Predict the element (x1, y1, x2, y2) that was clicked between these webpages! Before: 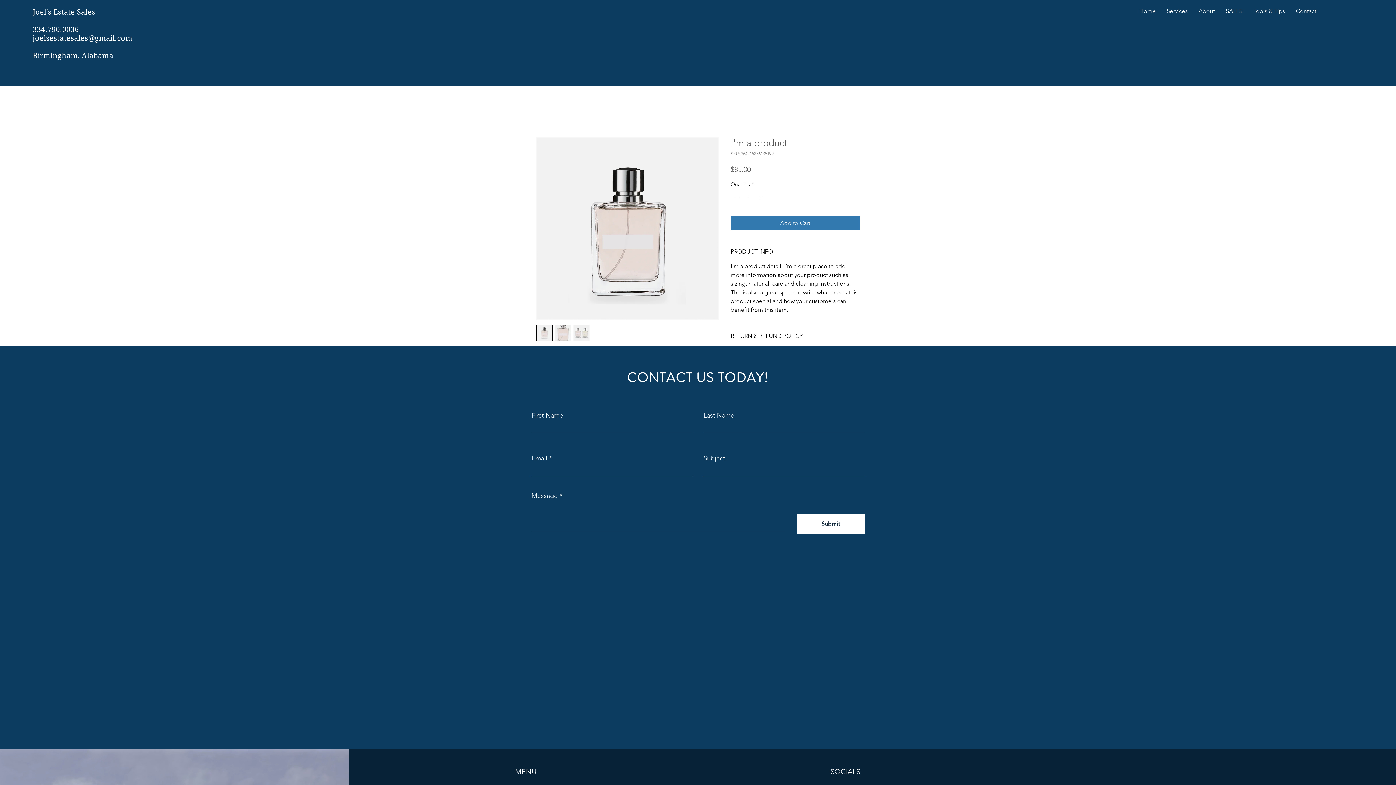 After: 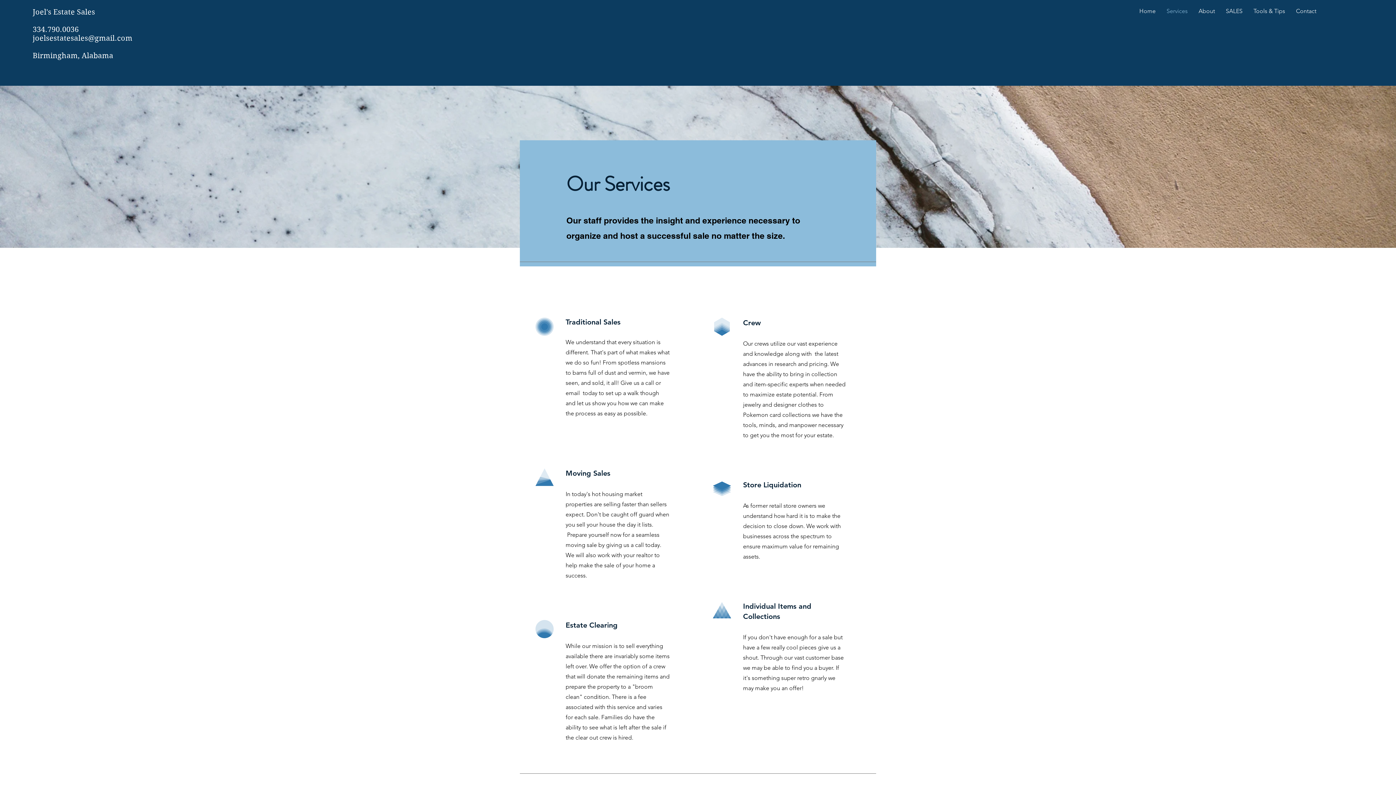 Action: label: Services bbox: (1161, 7, 1193, 15)